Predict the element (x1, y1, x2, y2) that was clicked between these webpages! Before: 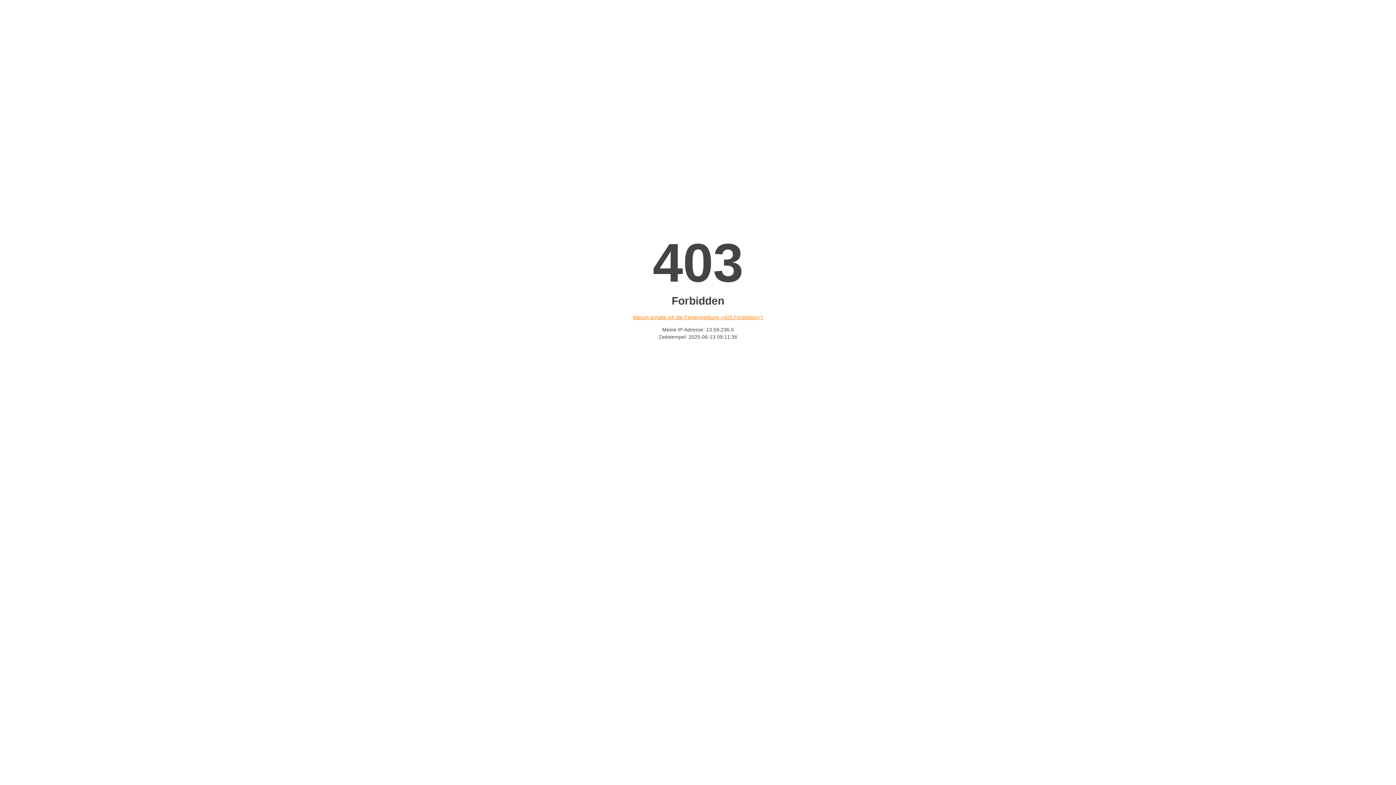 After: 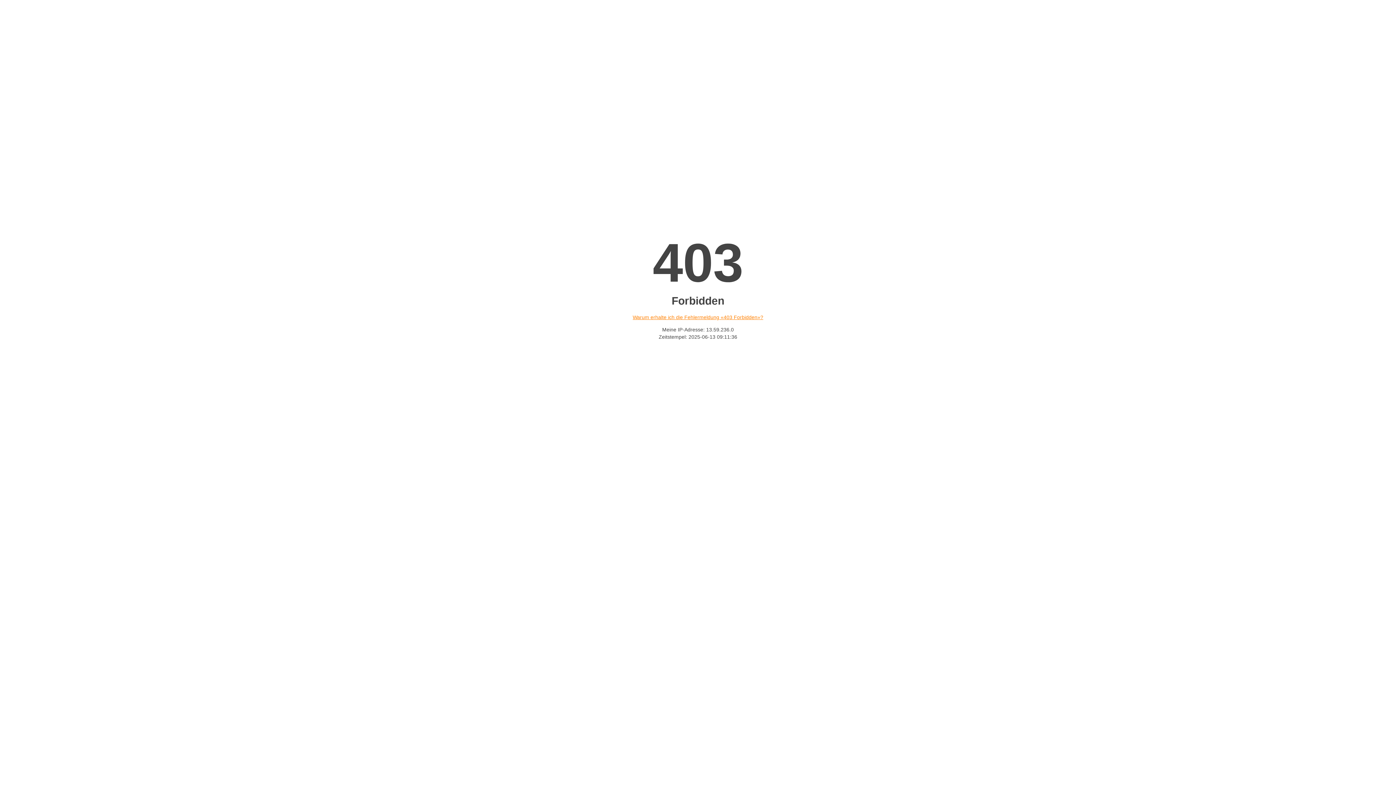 Action: bbox: (632, 314, 763, 320) label: Warum erhalte ich die Fehlermeldung «403 Forbidden»?